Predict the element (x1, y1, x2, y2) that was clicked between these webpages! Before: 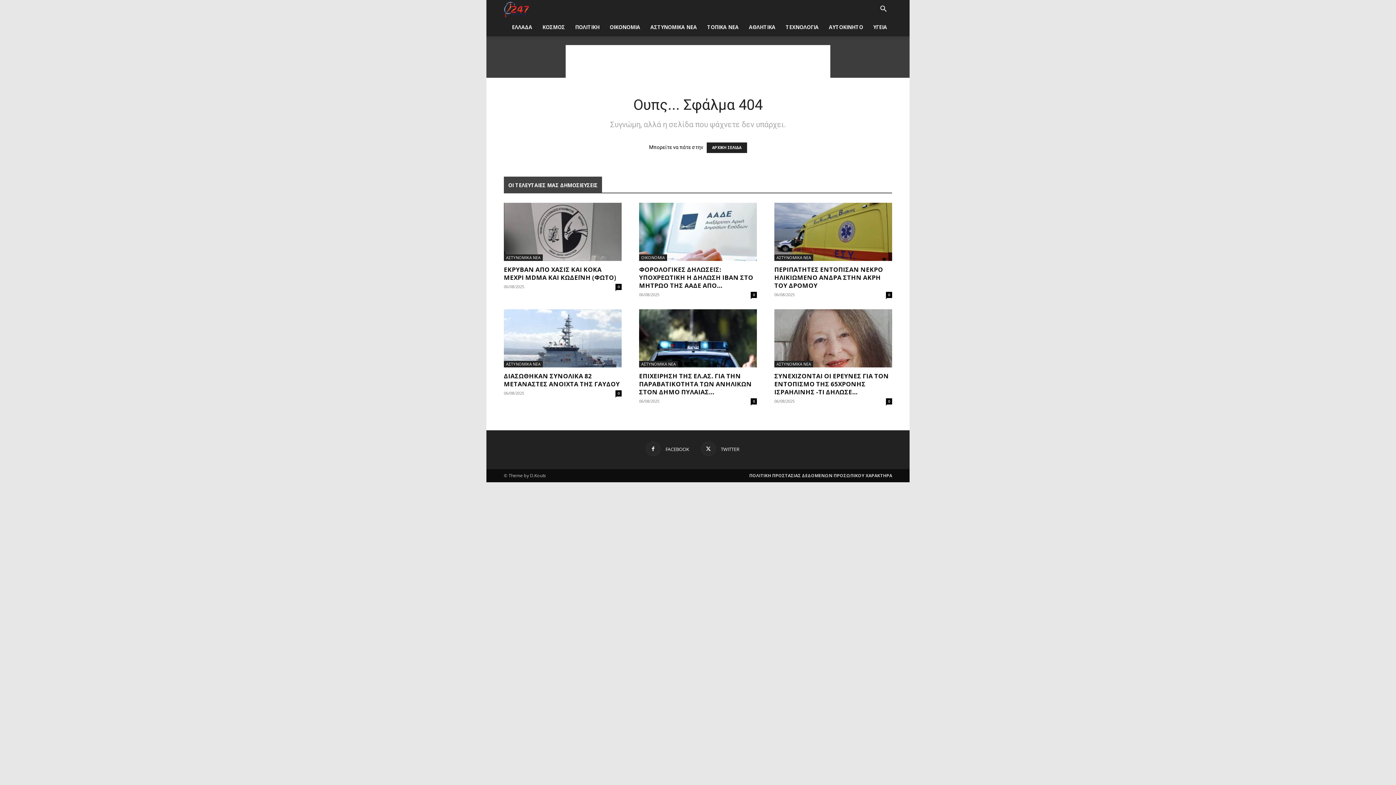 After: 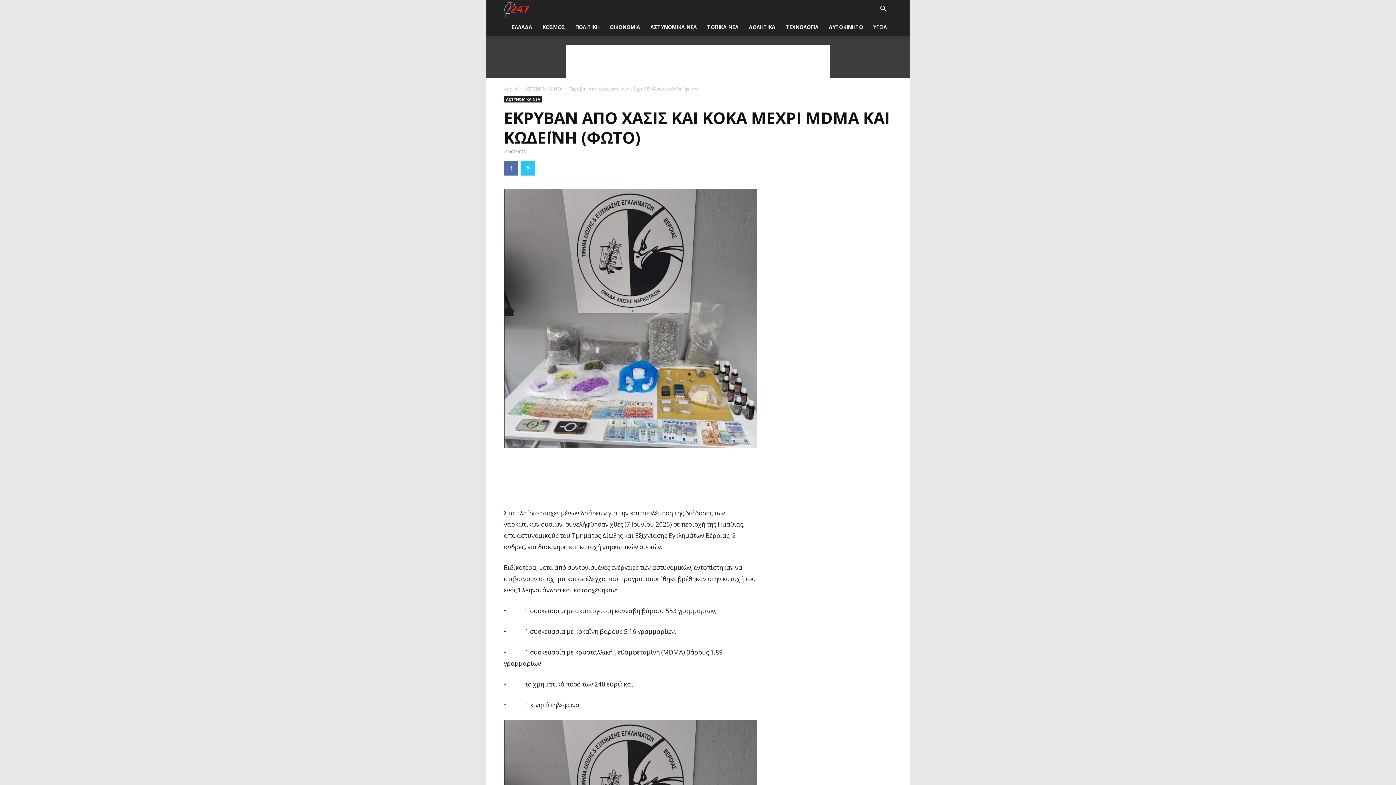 Action: bbox: (504, 202, 621, 261)